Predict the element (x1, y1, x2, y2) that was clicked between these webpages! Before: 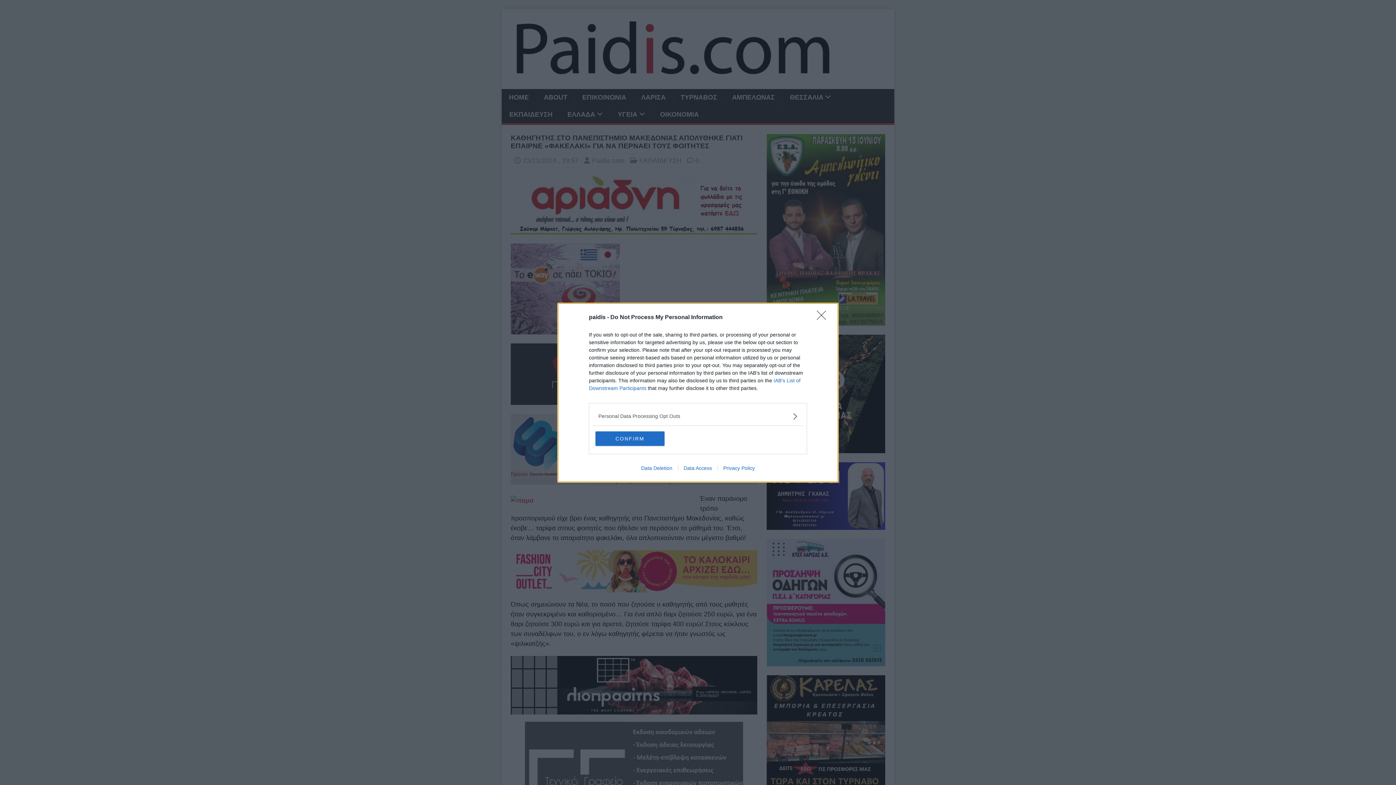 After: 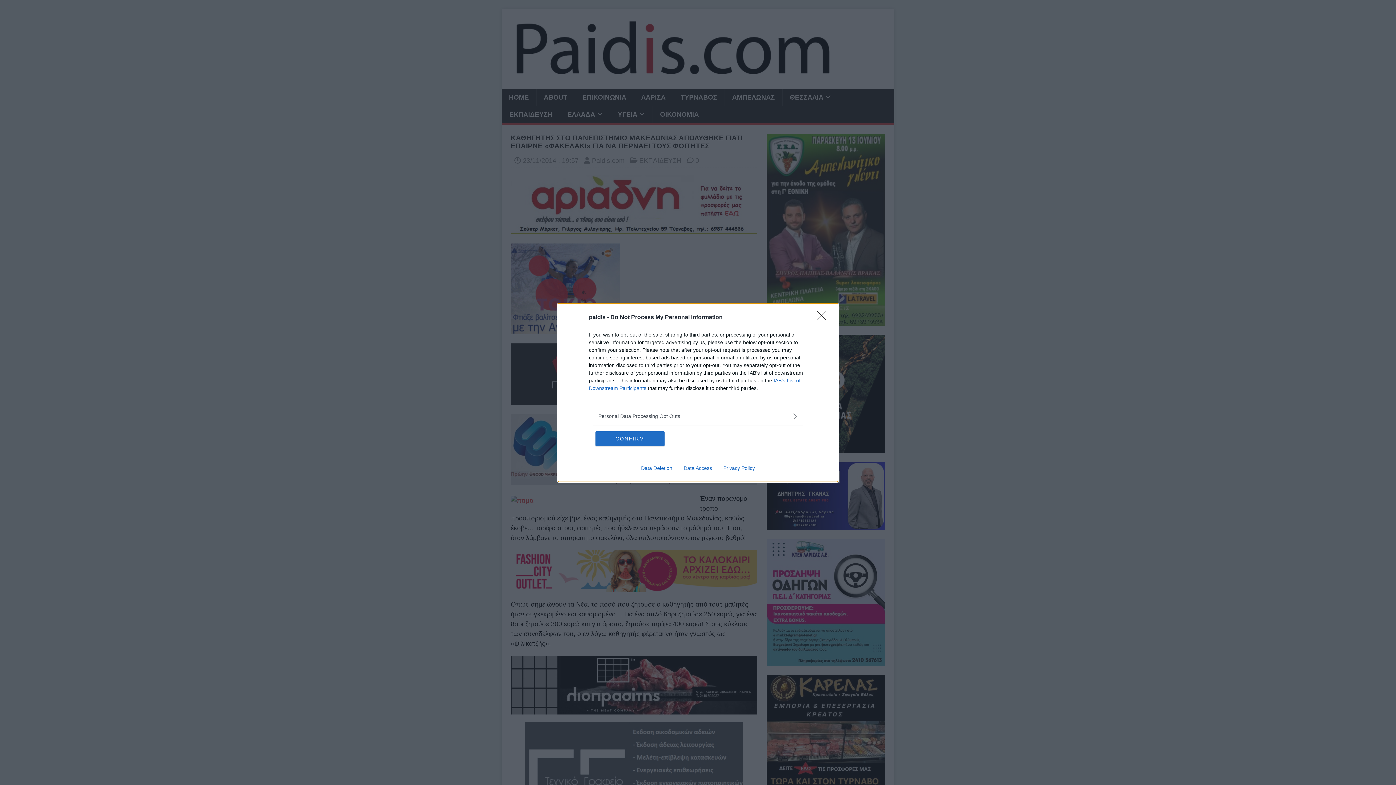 Action: bbox: (678, 465, 717, 471) label: Data Access